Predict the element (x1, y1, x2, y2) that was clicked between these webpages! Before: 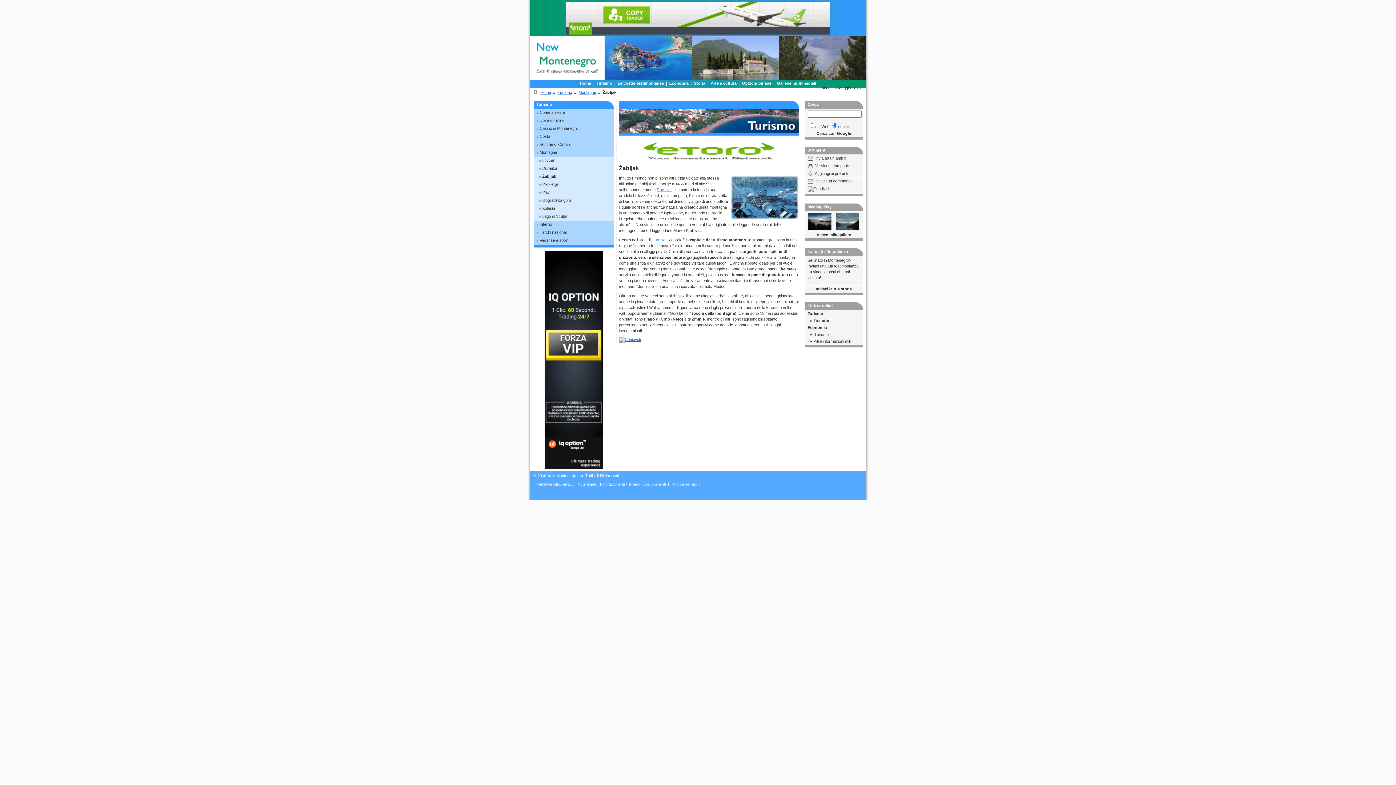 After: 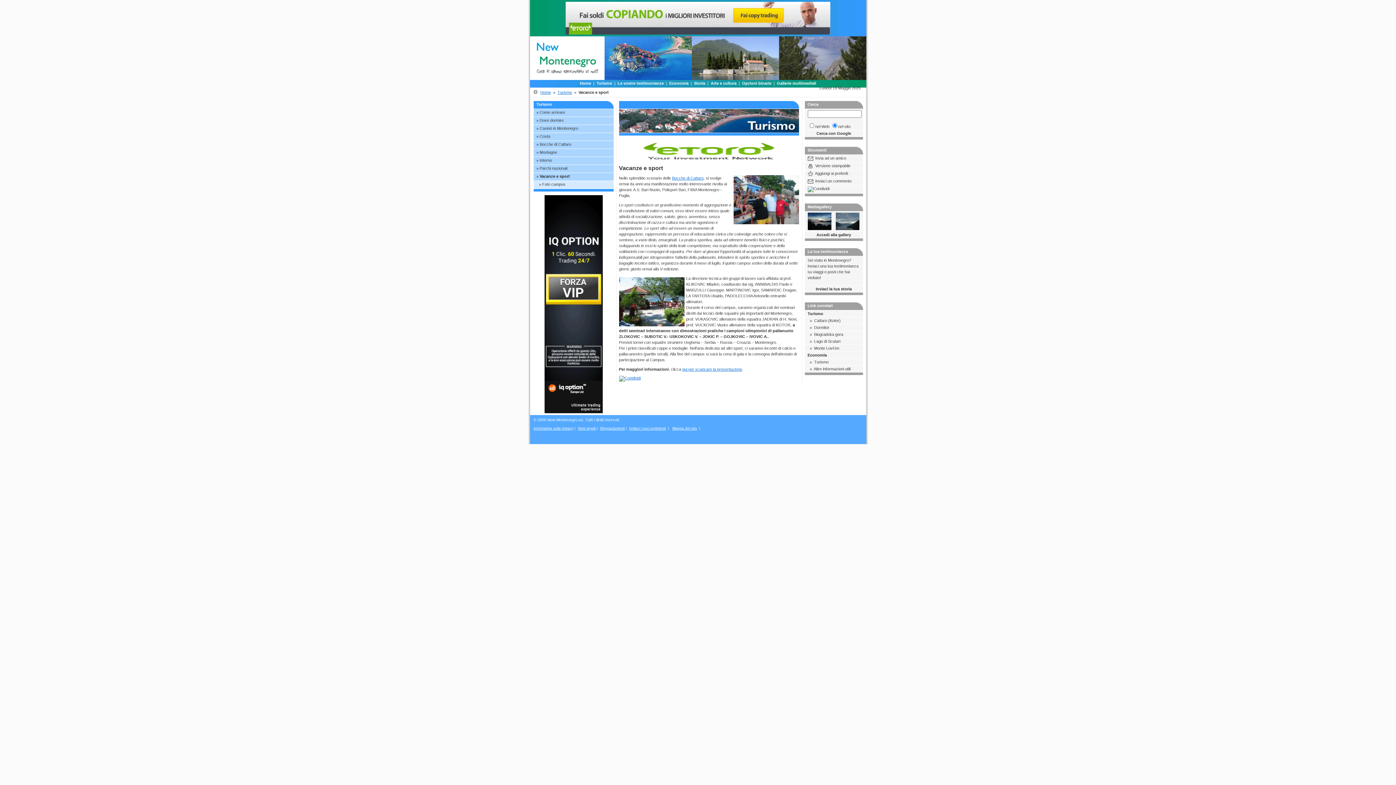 Action: bbox: (539, 238, 568, 242) label: Vacanze e sport